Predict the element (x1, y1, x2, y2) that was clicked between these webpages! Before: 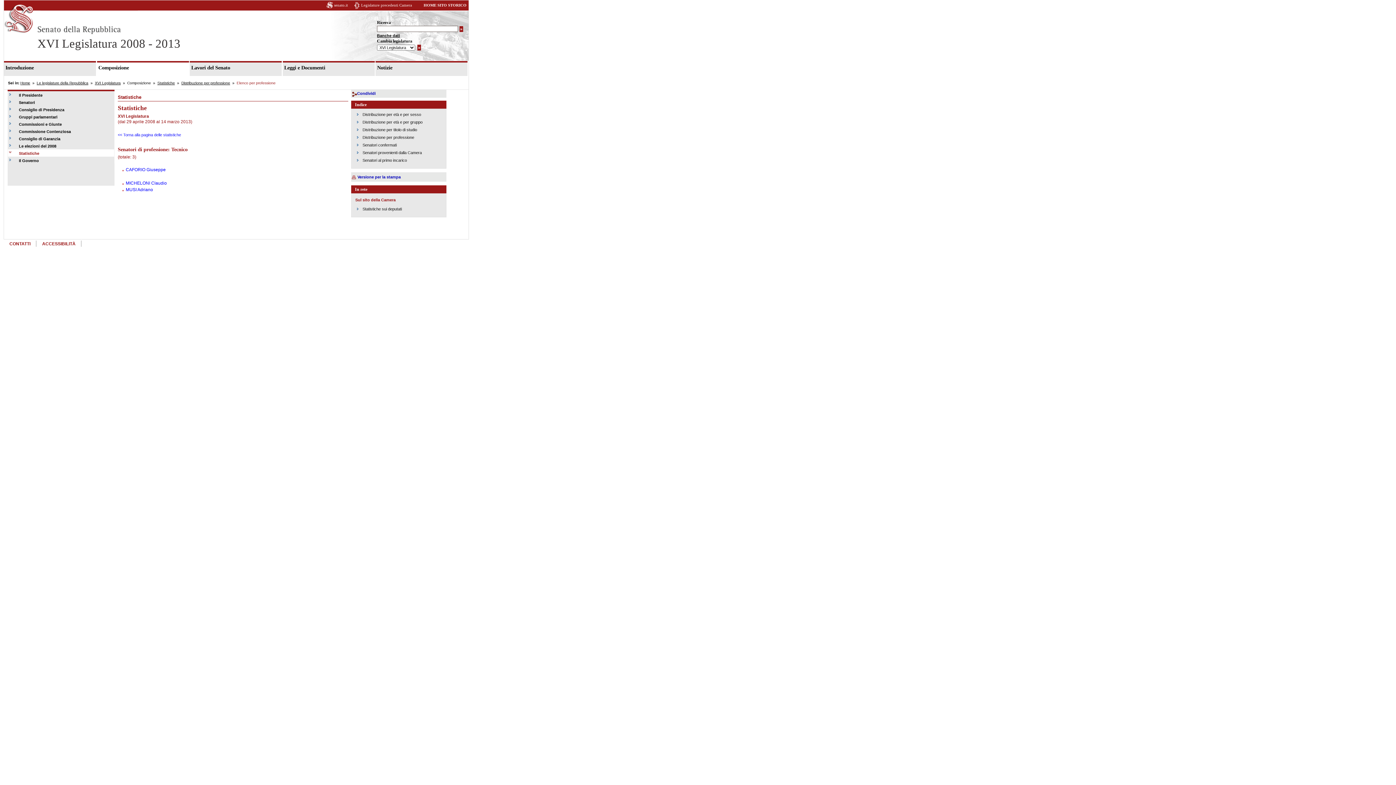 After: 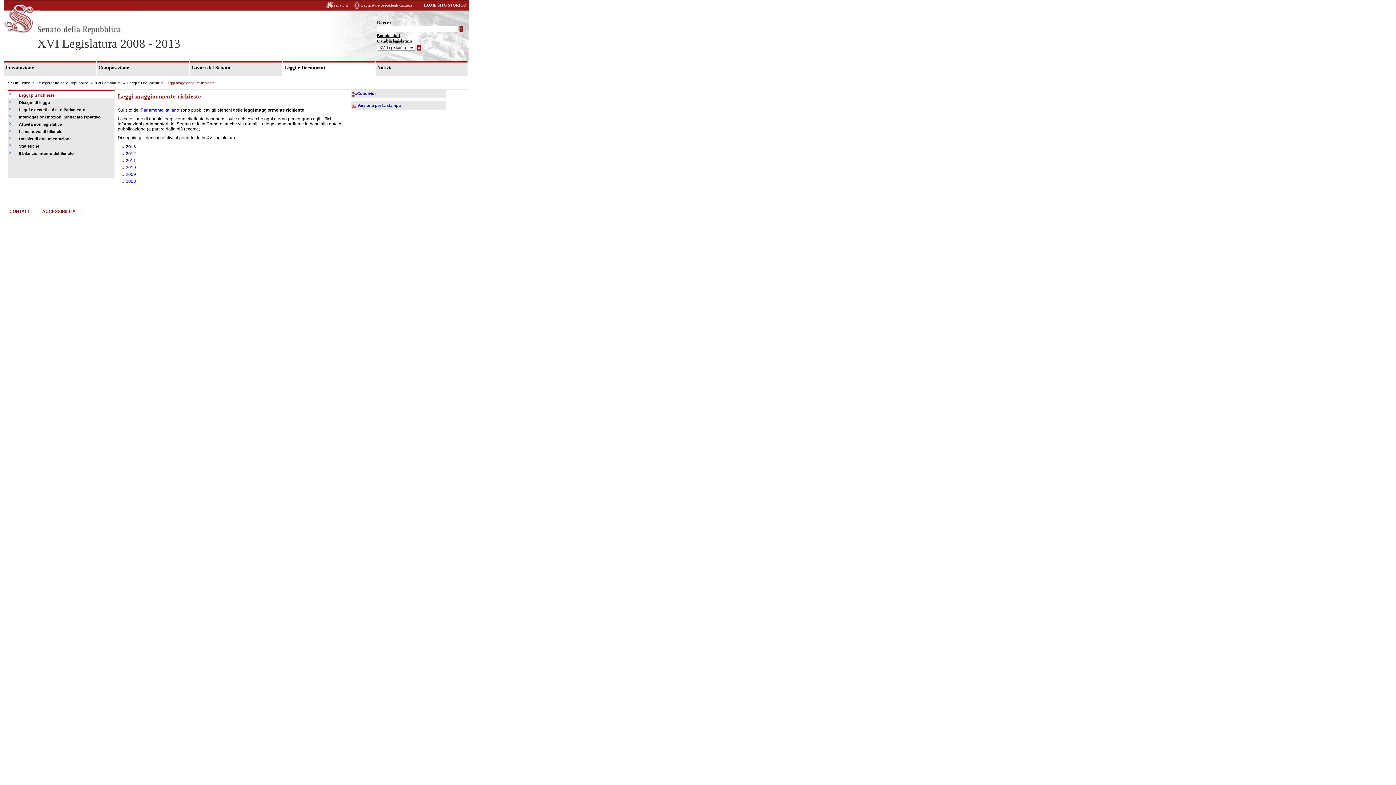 Action: bbox: (284, 64, 369, 70) label: Leggi e Documenti